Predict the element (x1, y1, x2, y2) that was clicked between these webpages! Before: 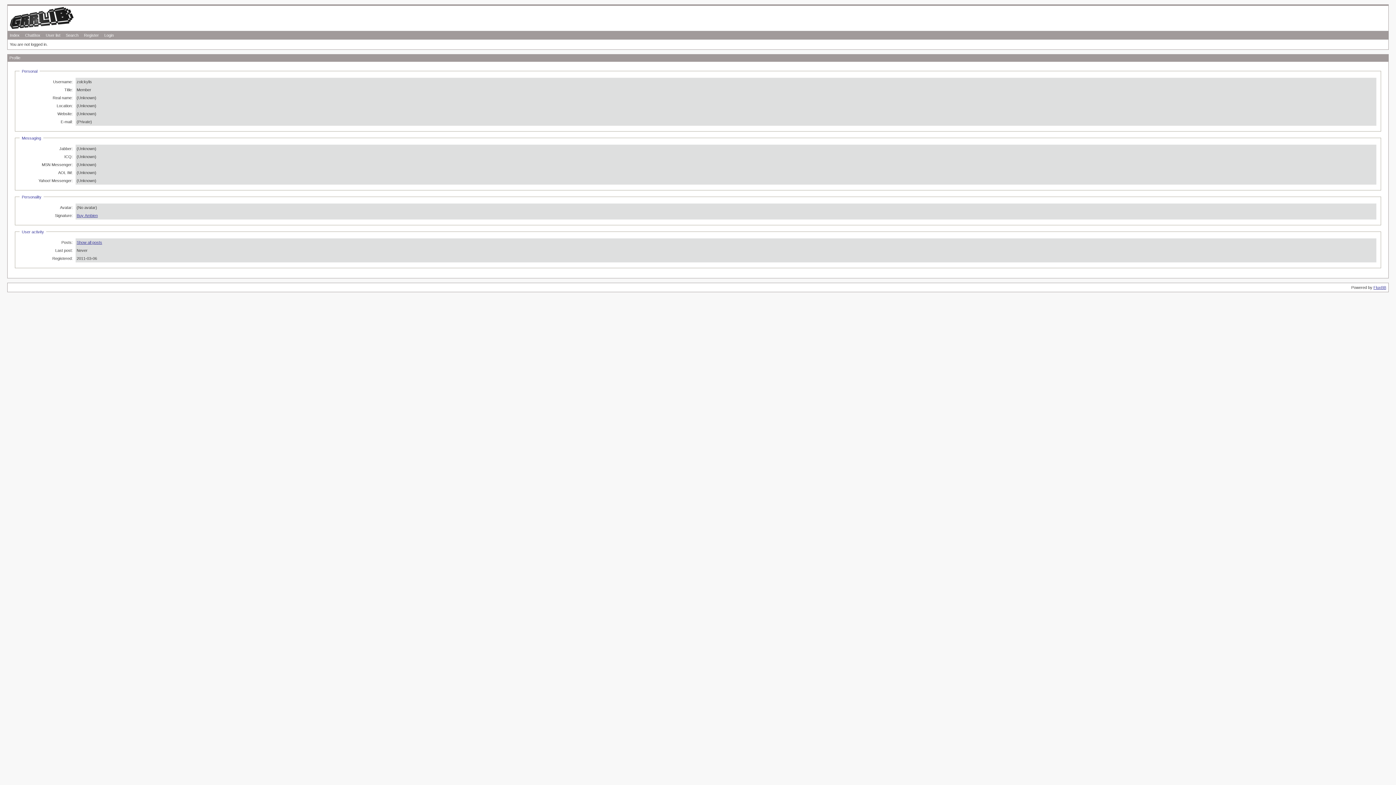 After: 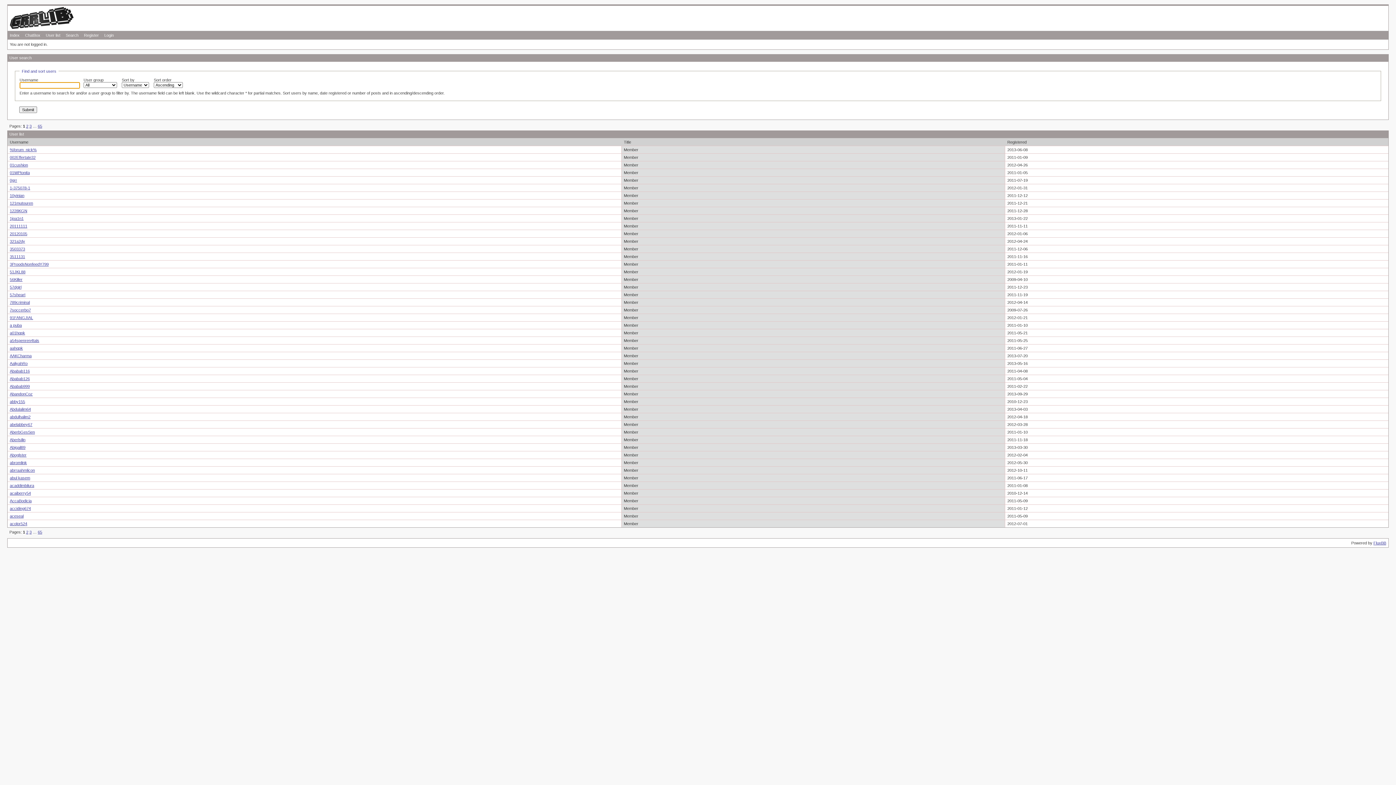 Action: bbox: (45, 32, 60, 37) label: User list